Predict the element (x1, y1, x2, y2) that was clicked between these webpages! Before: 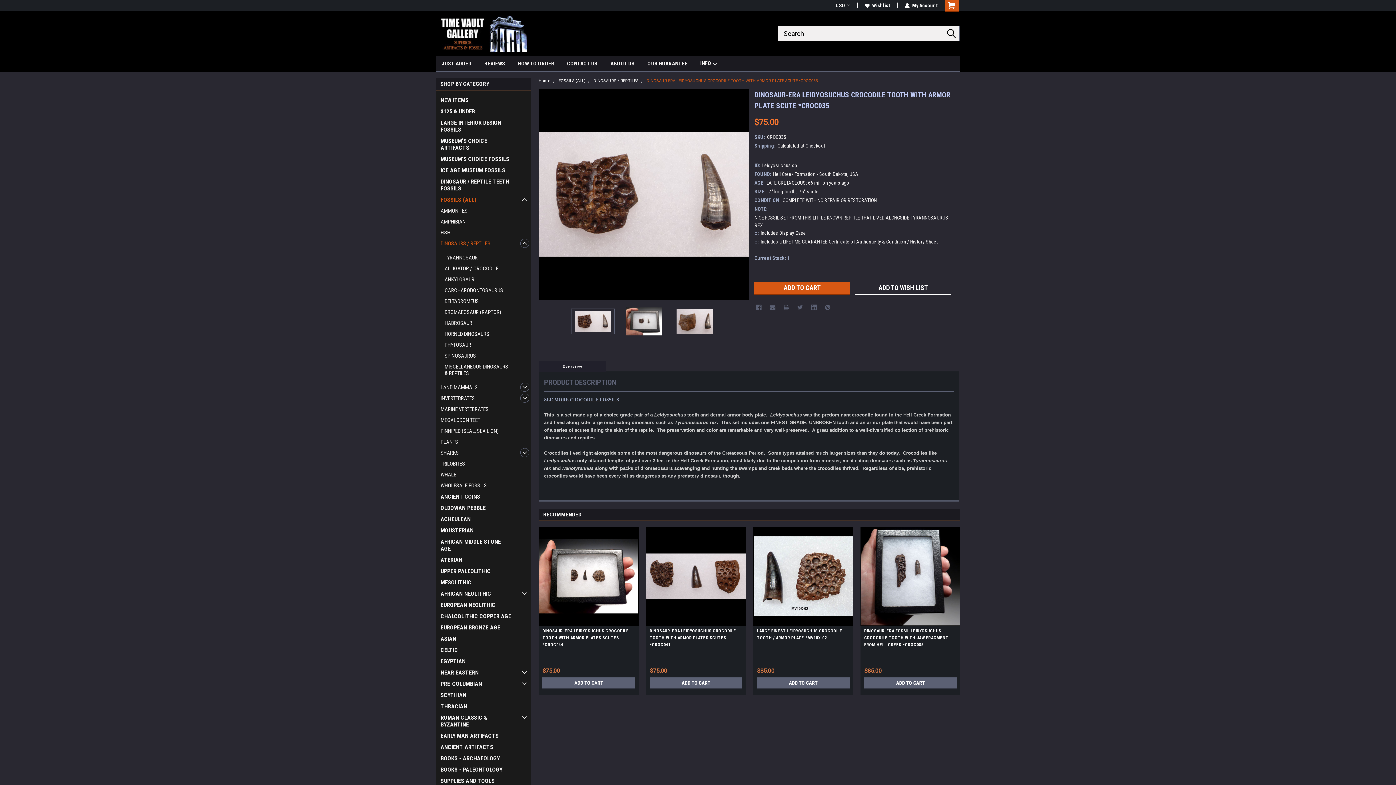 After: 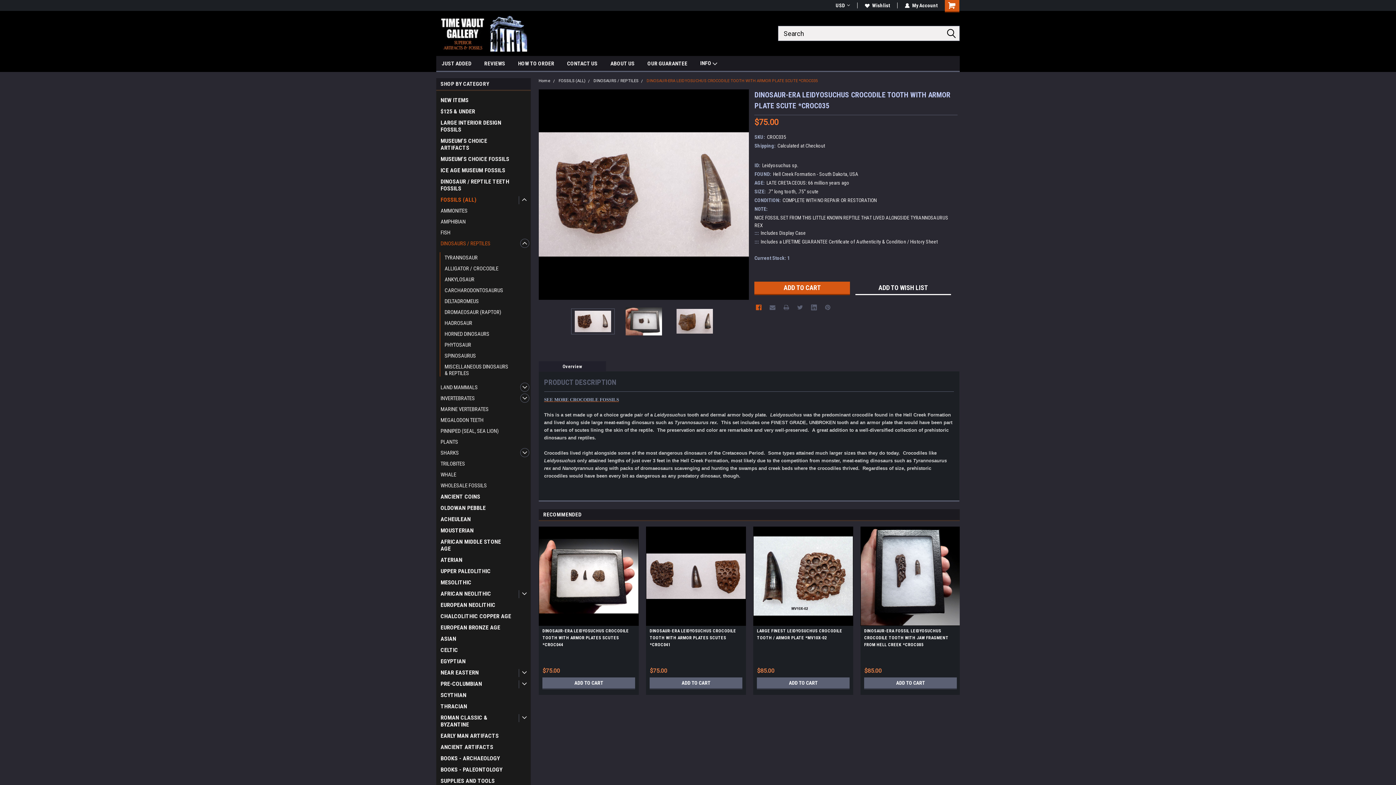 Action: label: Facebook  bbox: (756, 304, 761, 310)